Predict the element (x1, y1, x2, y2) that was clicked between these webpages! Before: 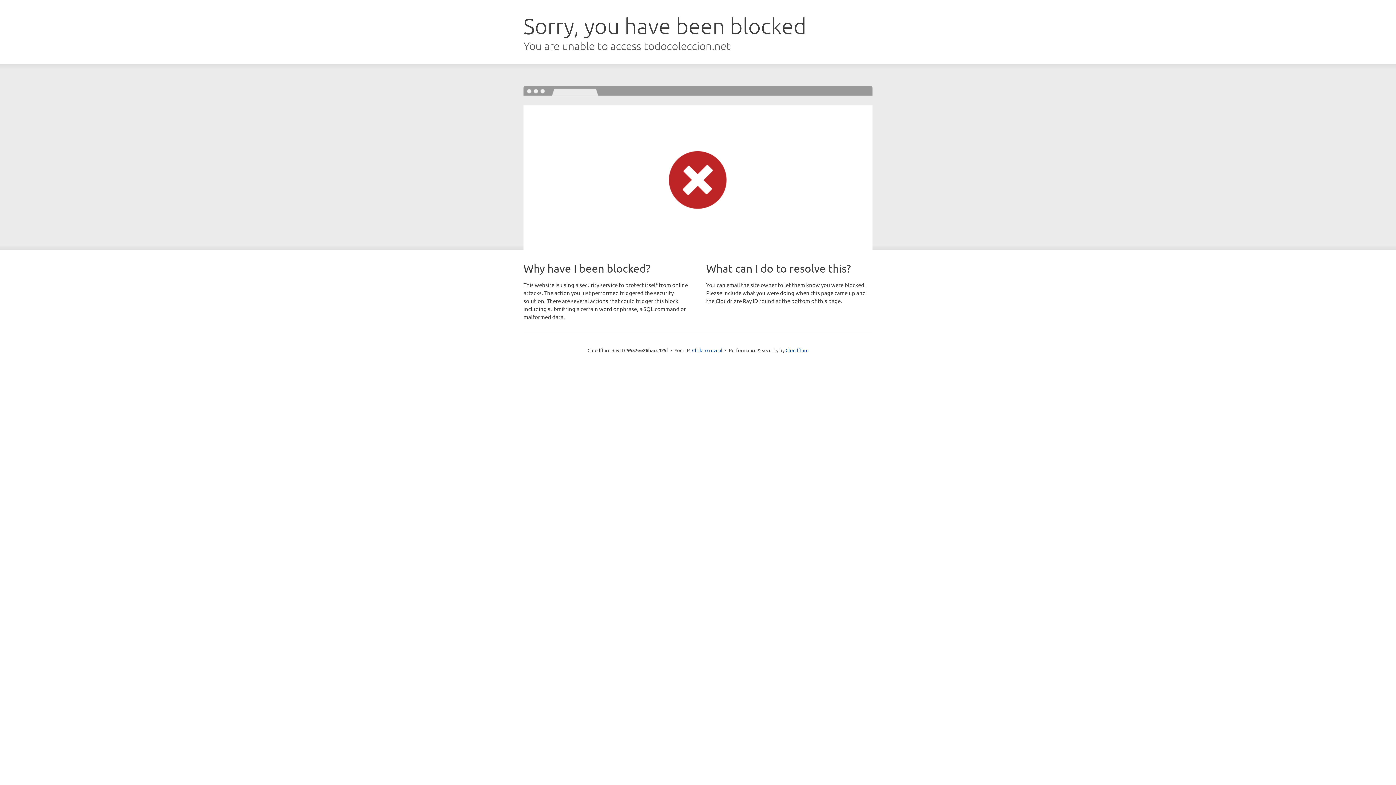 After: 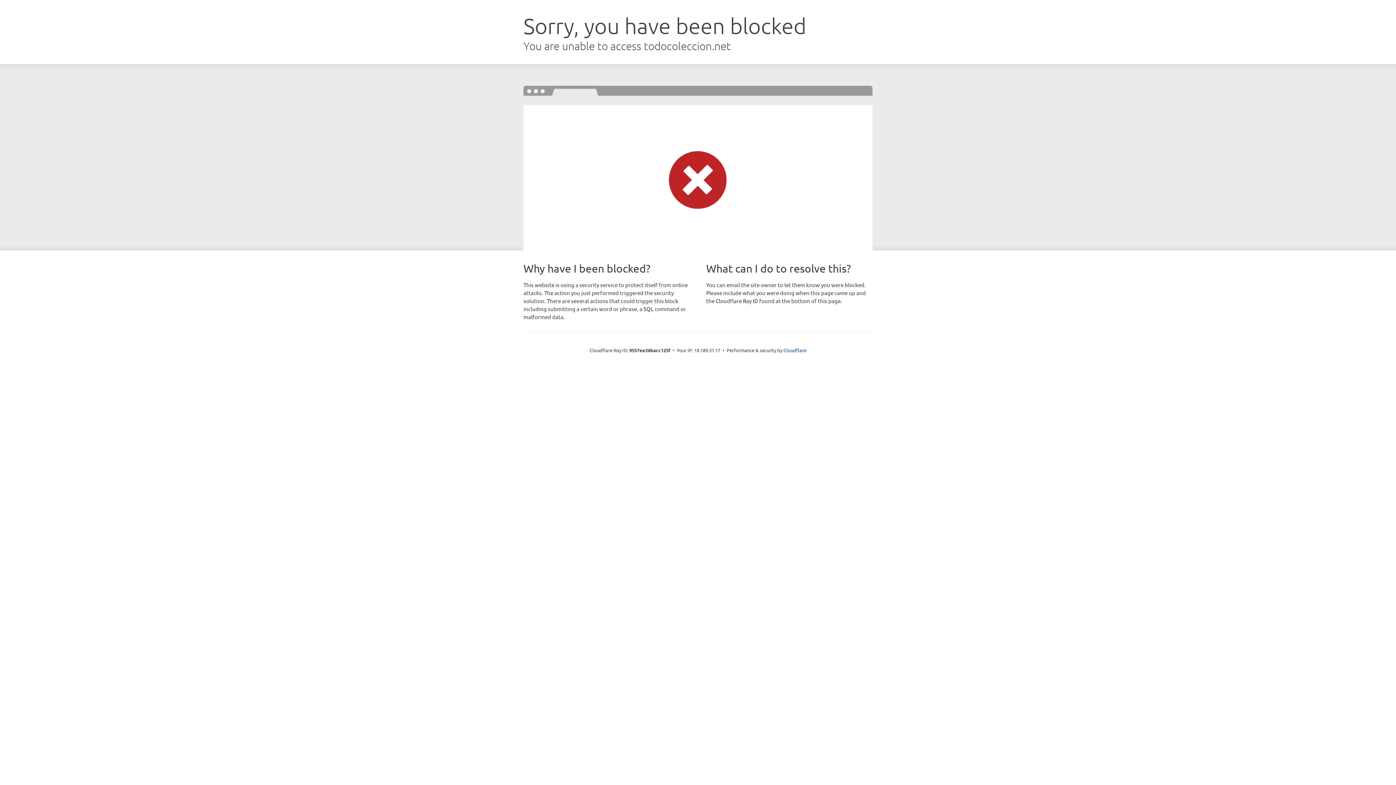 Action: bbox: (692, 346, 722, 353) label: Click to reveal